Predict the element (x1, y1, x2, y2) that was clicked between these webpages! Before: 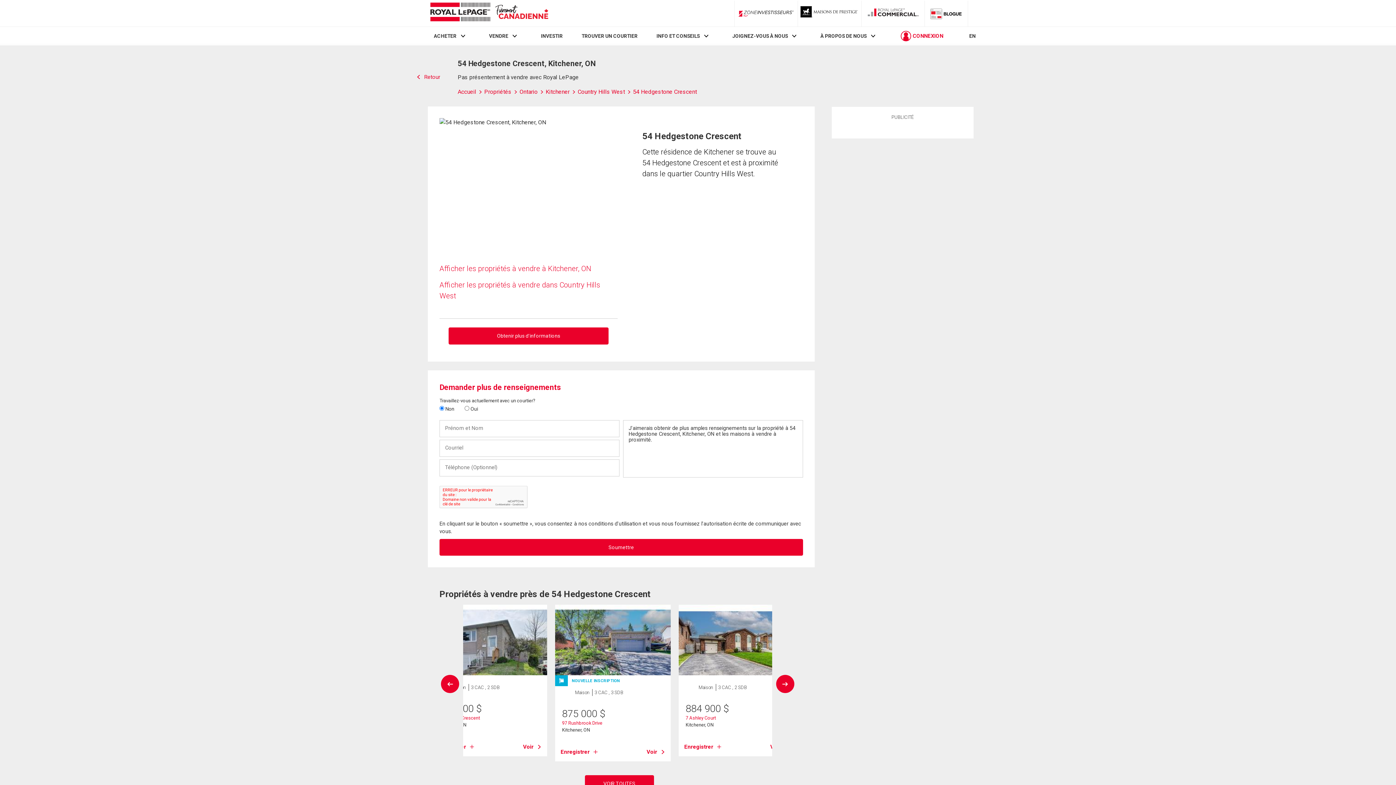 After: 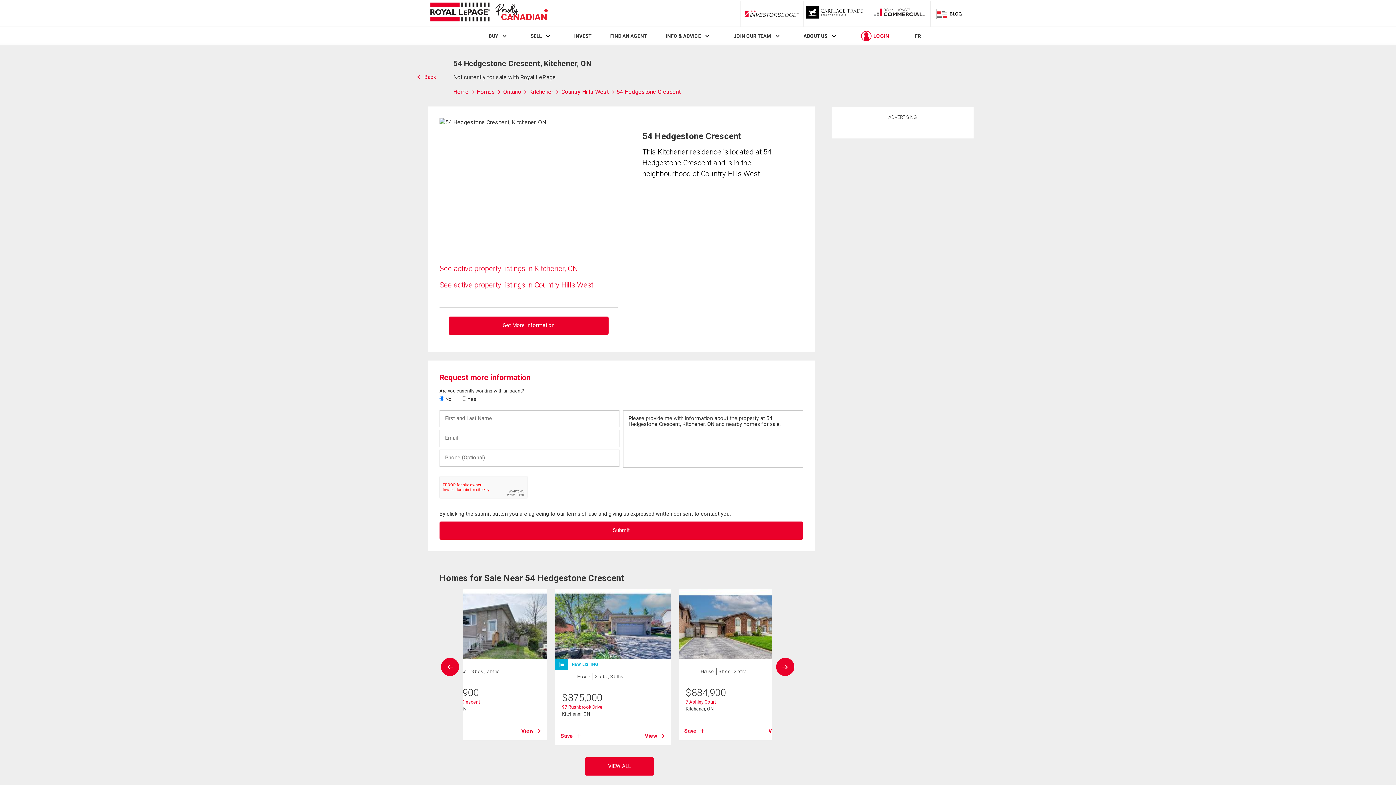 Action: bbox: (969, 33, 975, 39) label: EN